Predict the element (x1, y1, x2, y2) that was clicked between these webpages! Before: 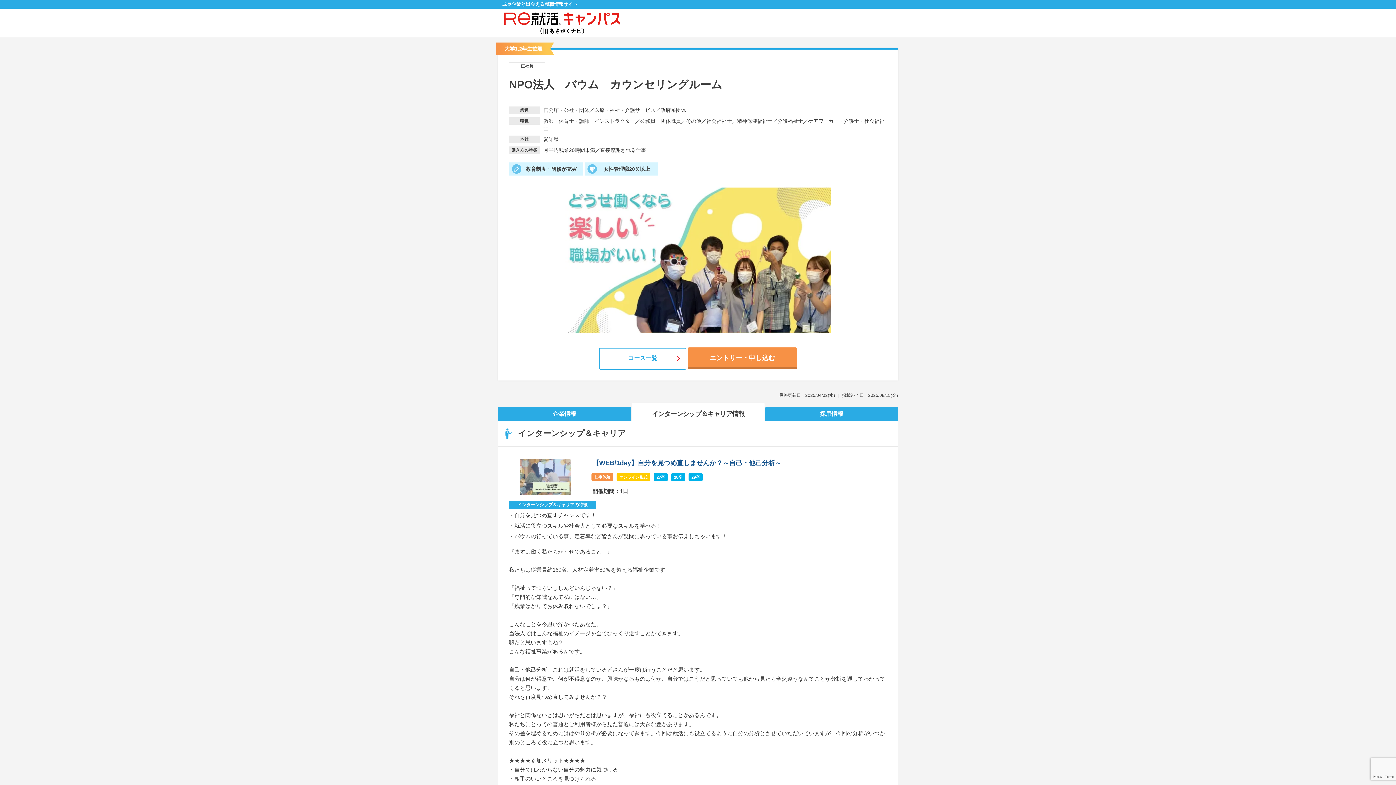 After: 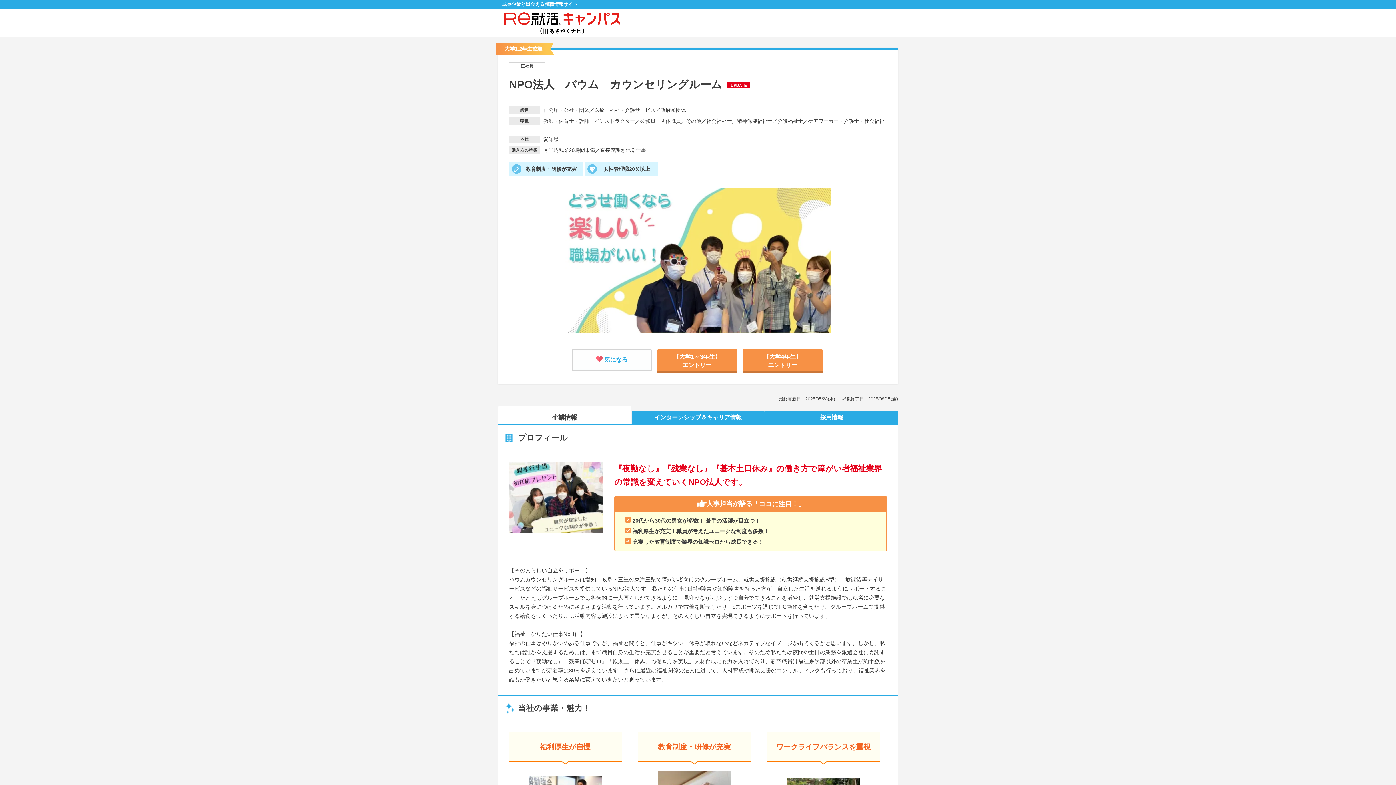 Action: label: 企業情報 bbox: (498, 407, 631, 421)